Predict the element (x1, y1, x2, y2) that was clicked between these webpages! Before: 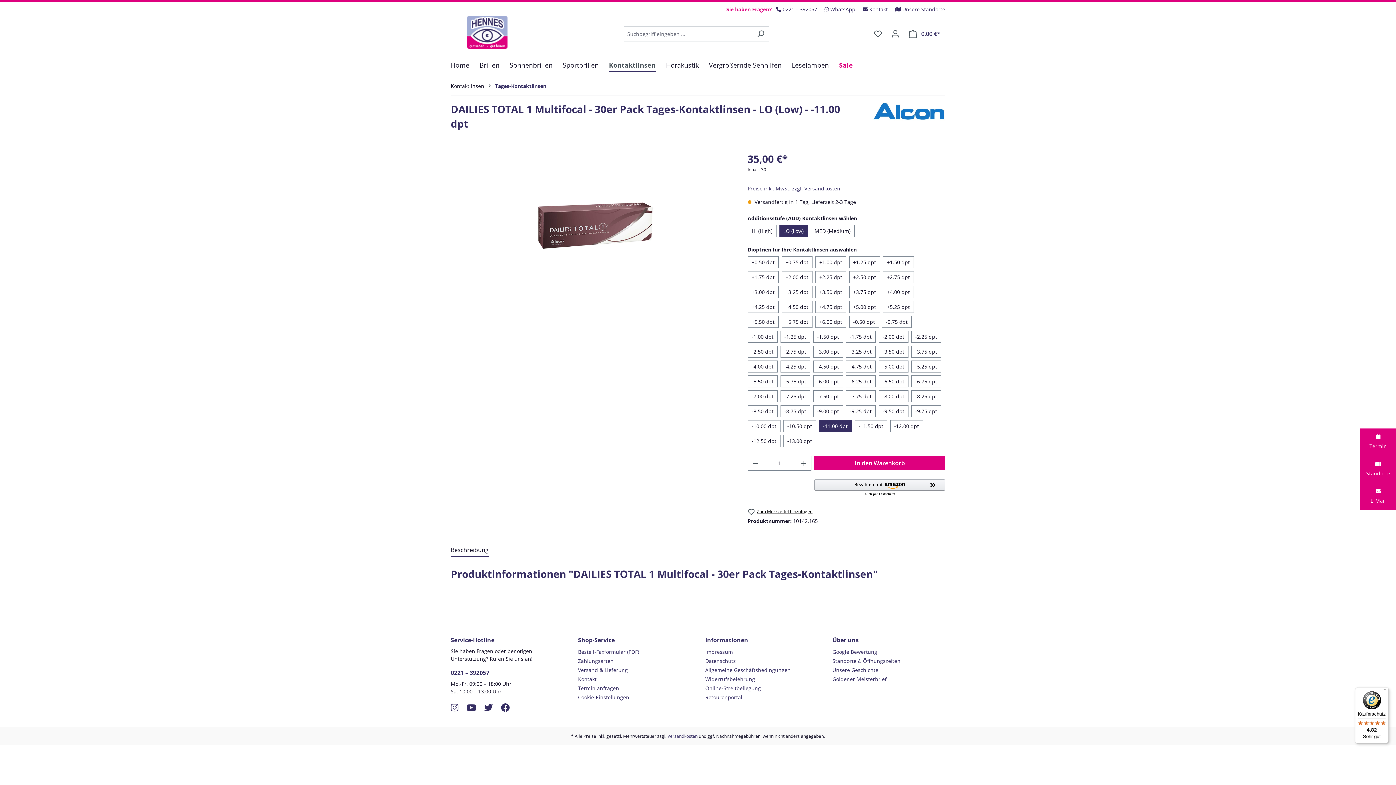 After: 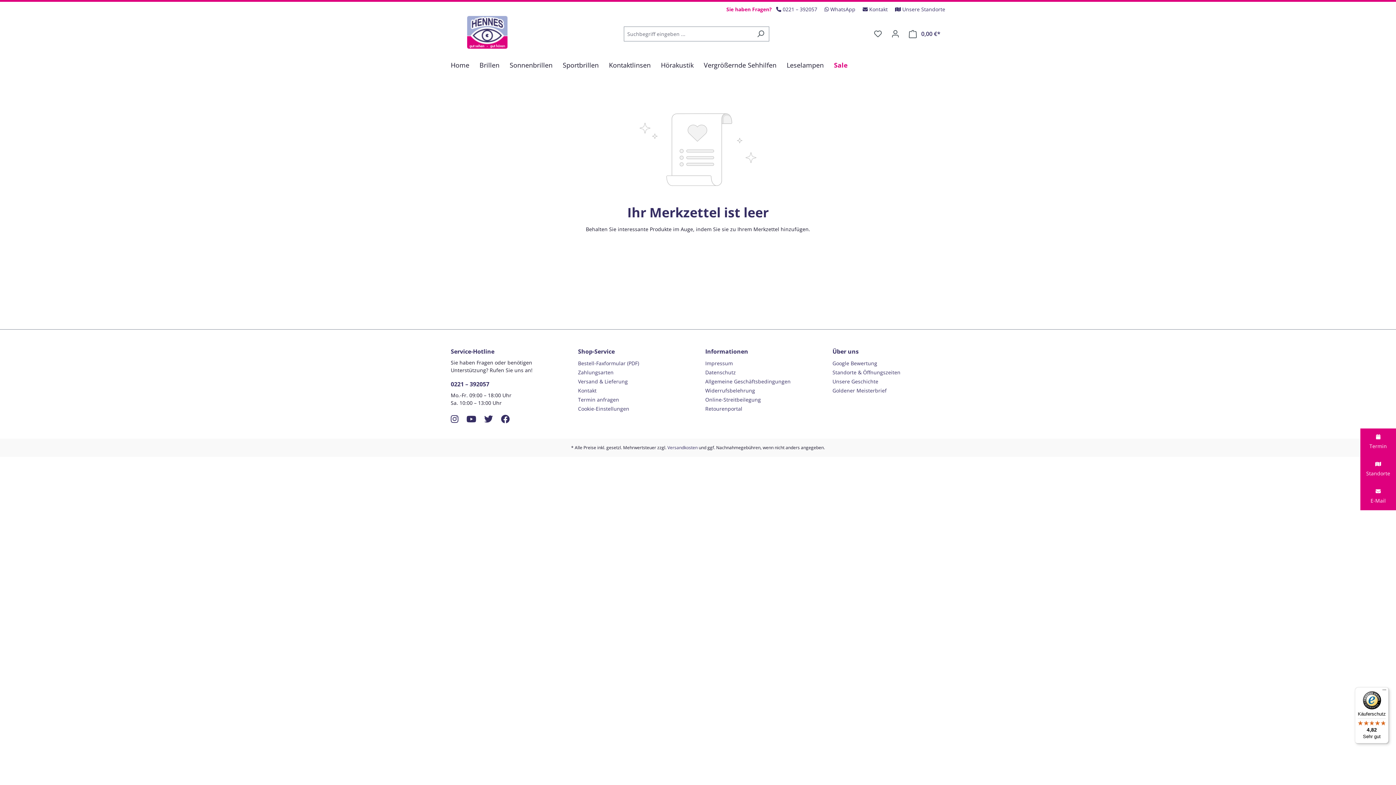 Action: bbox: (869, 26, 886, 40) label: Merkzettel